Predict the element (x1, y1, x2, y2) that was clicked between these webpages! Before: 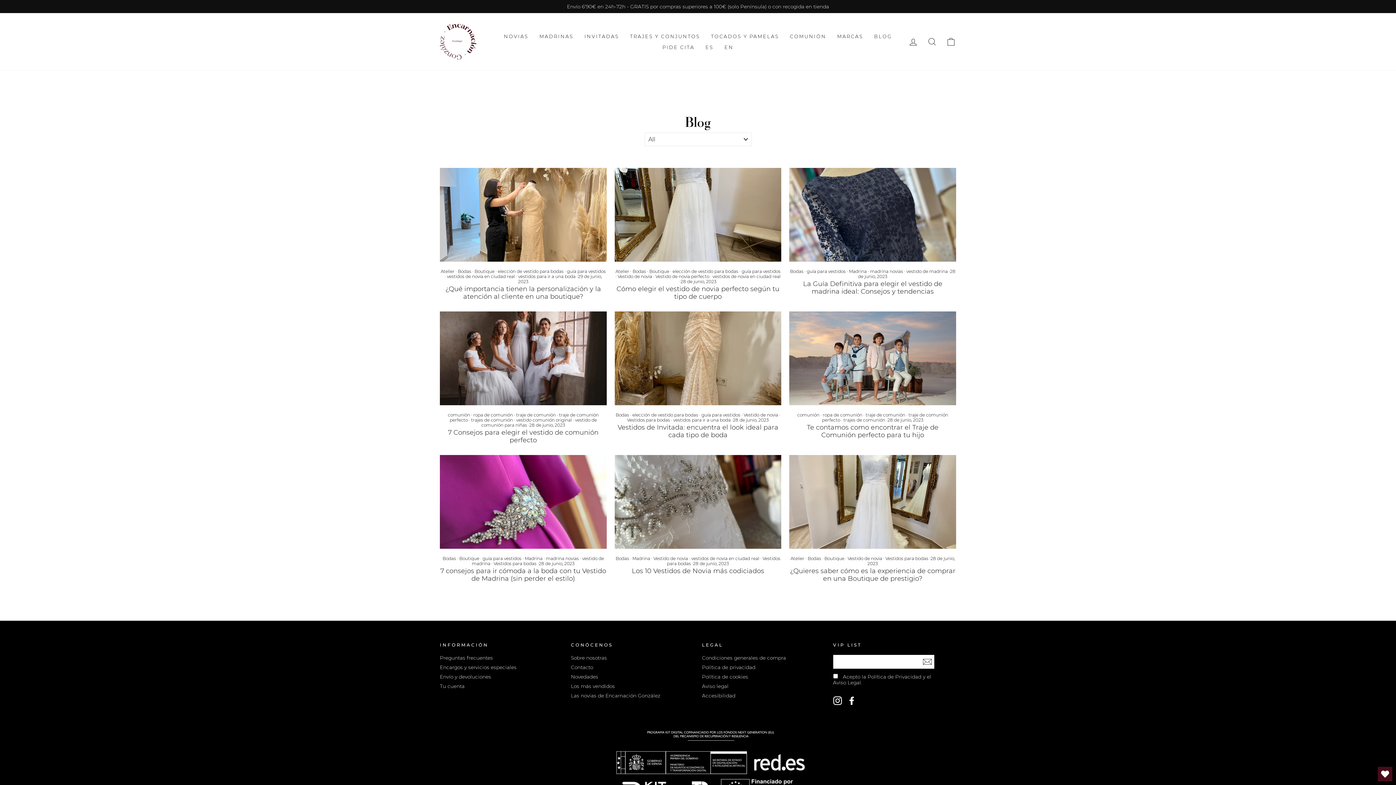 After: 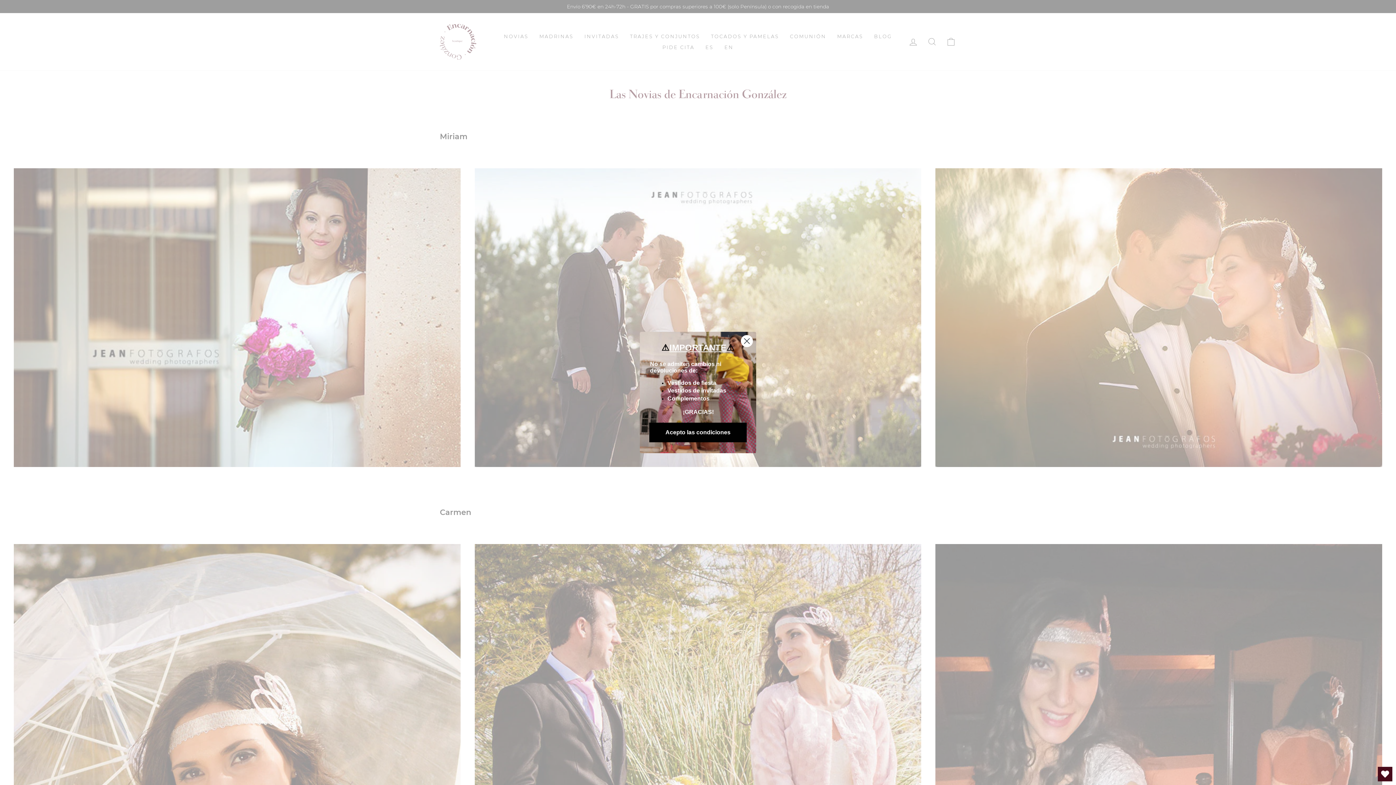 Action: bbox: (571, 693, 660, 698) label: Las novias de Encarnación González